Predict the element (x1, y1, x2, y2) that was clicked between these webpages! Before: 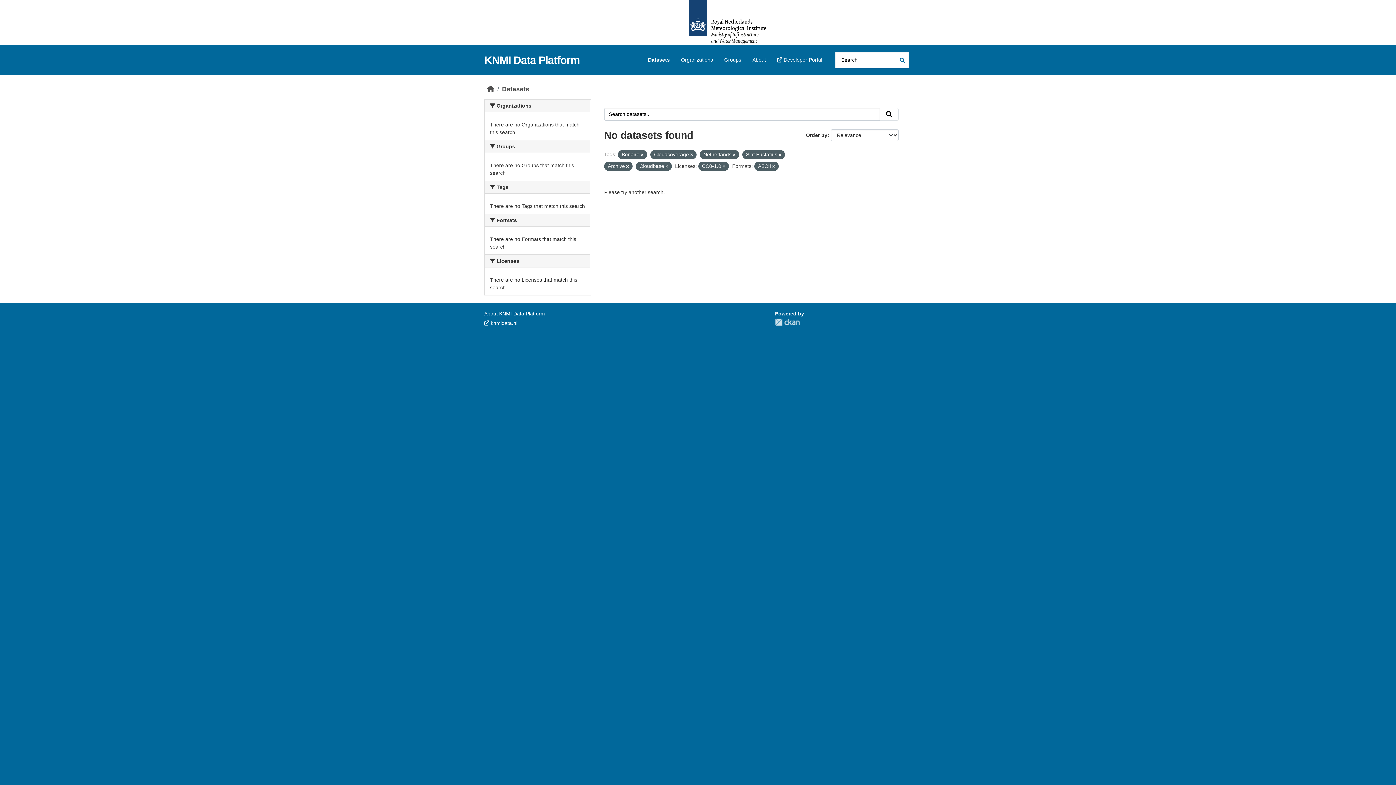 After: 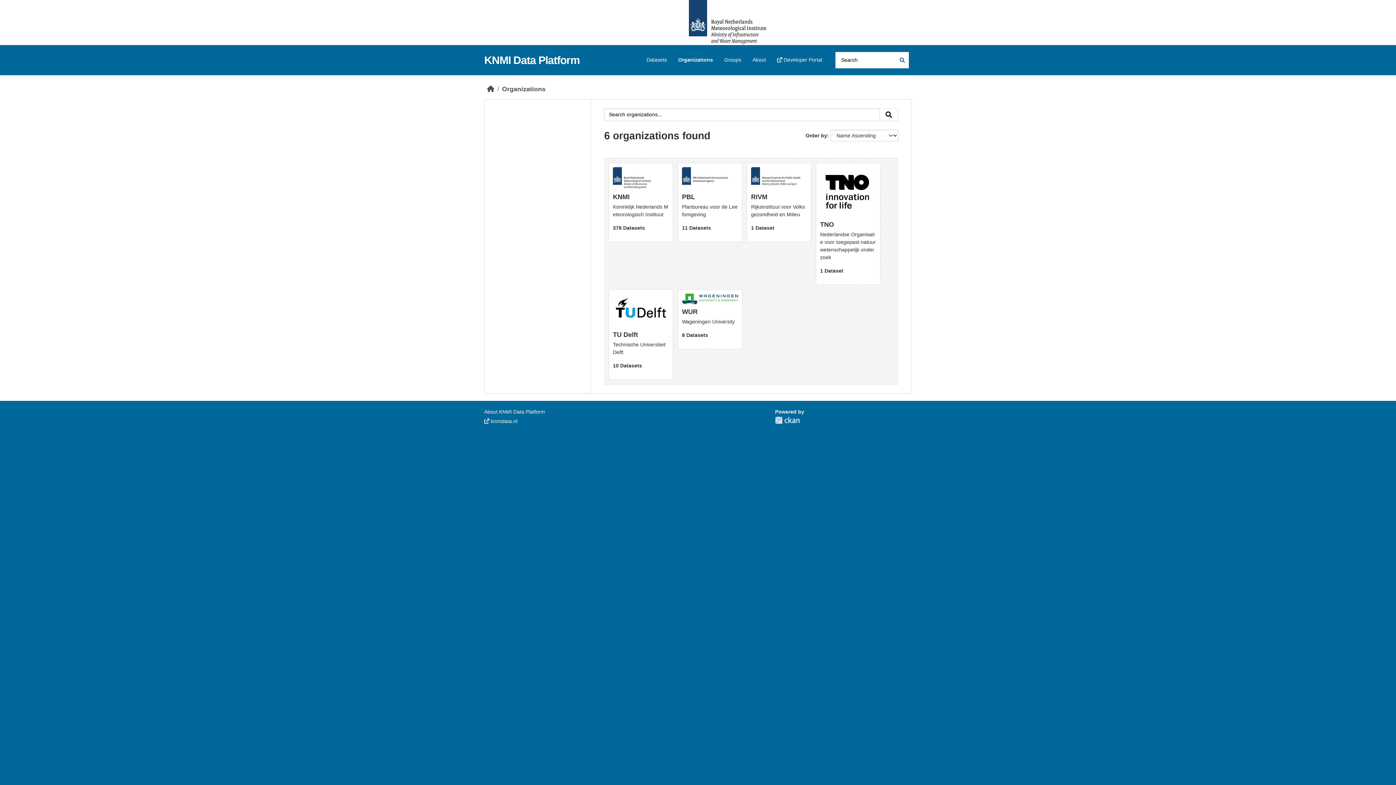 Action: bbox: (675, 53, 718, 66) label: Organizations